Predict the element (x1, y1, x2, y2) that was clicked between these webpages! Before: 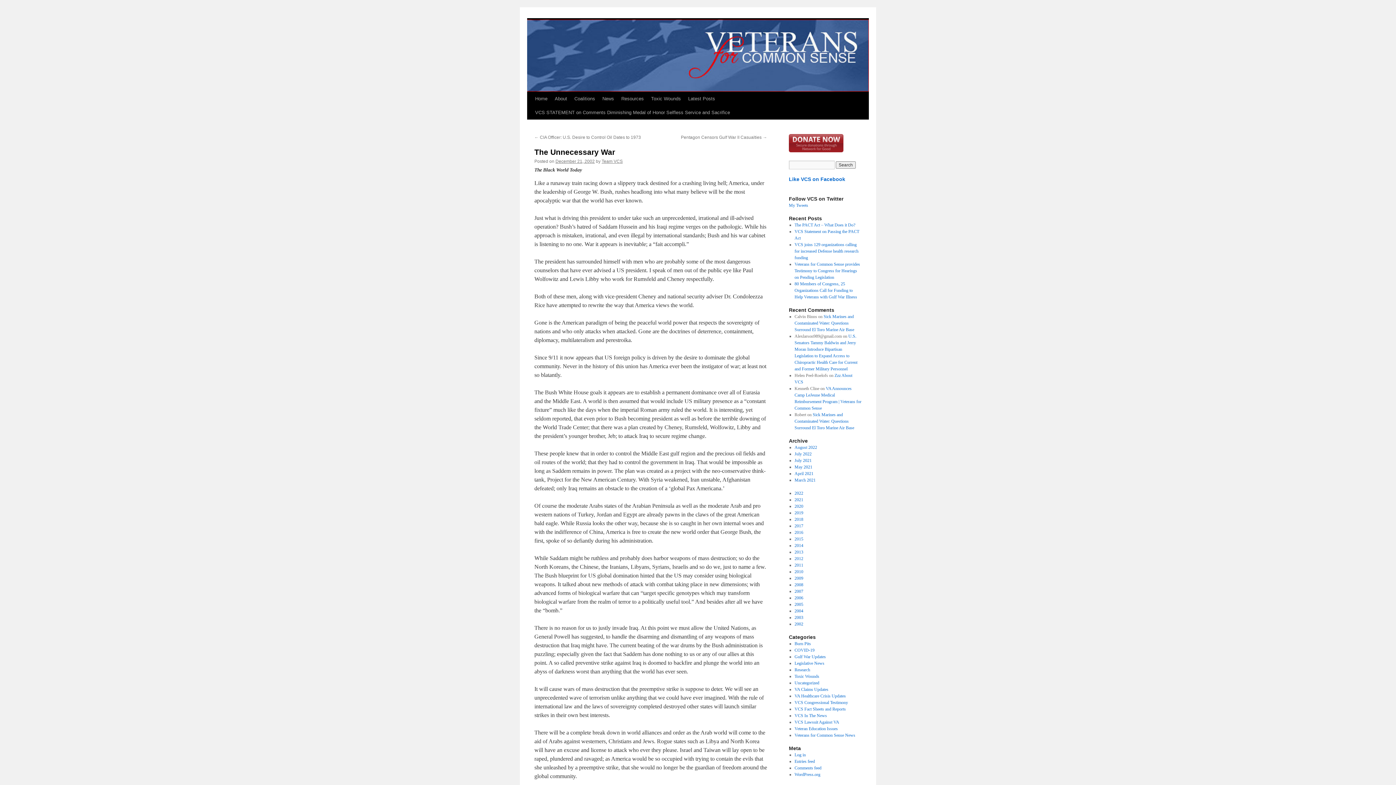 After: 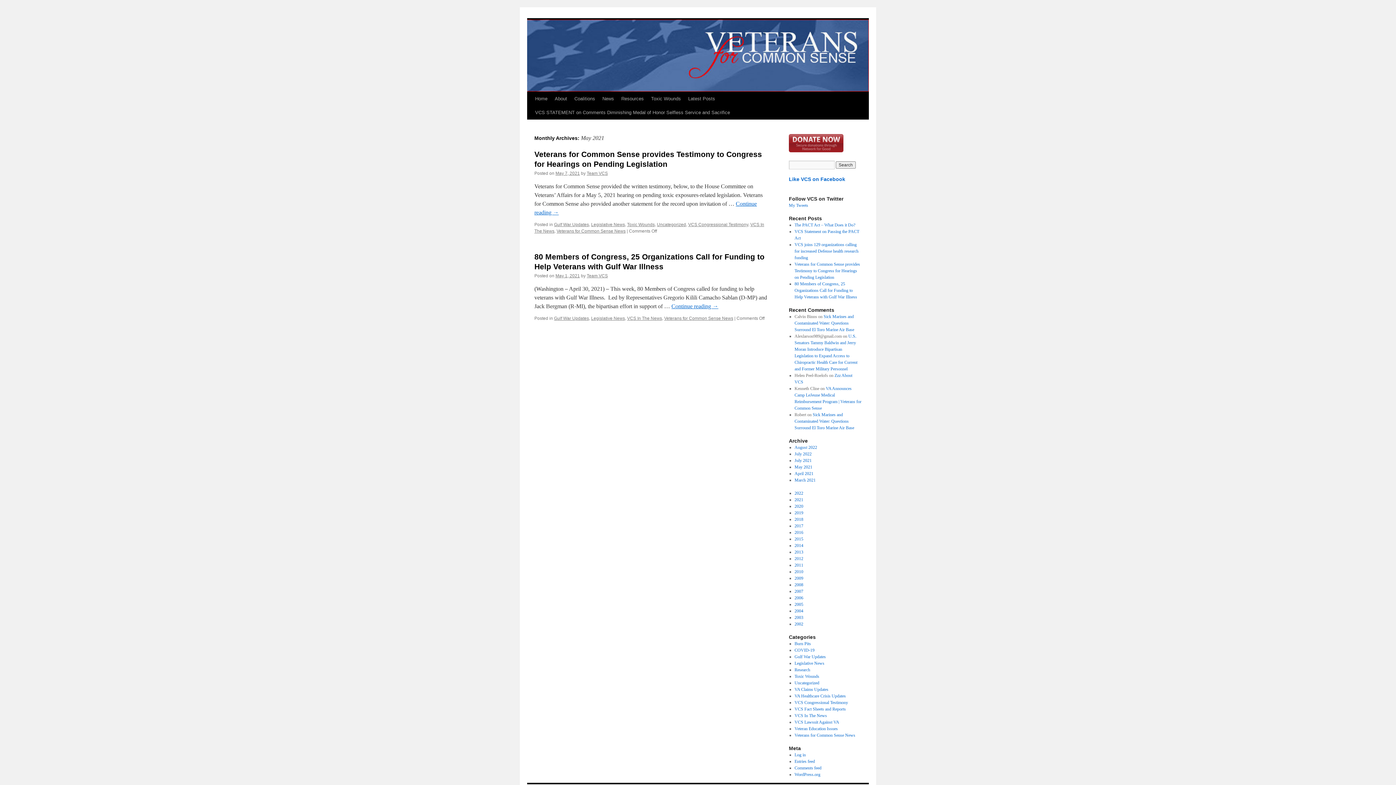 Action: bbox: (794, 464, 812, 469) label: May 2021